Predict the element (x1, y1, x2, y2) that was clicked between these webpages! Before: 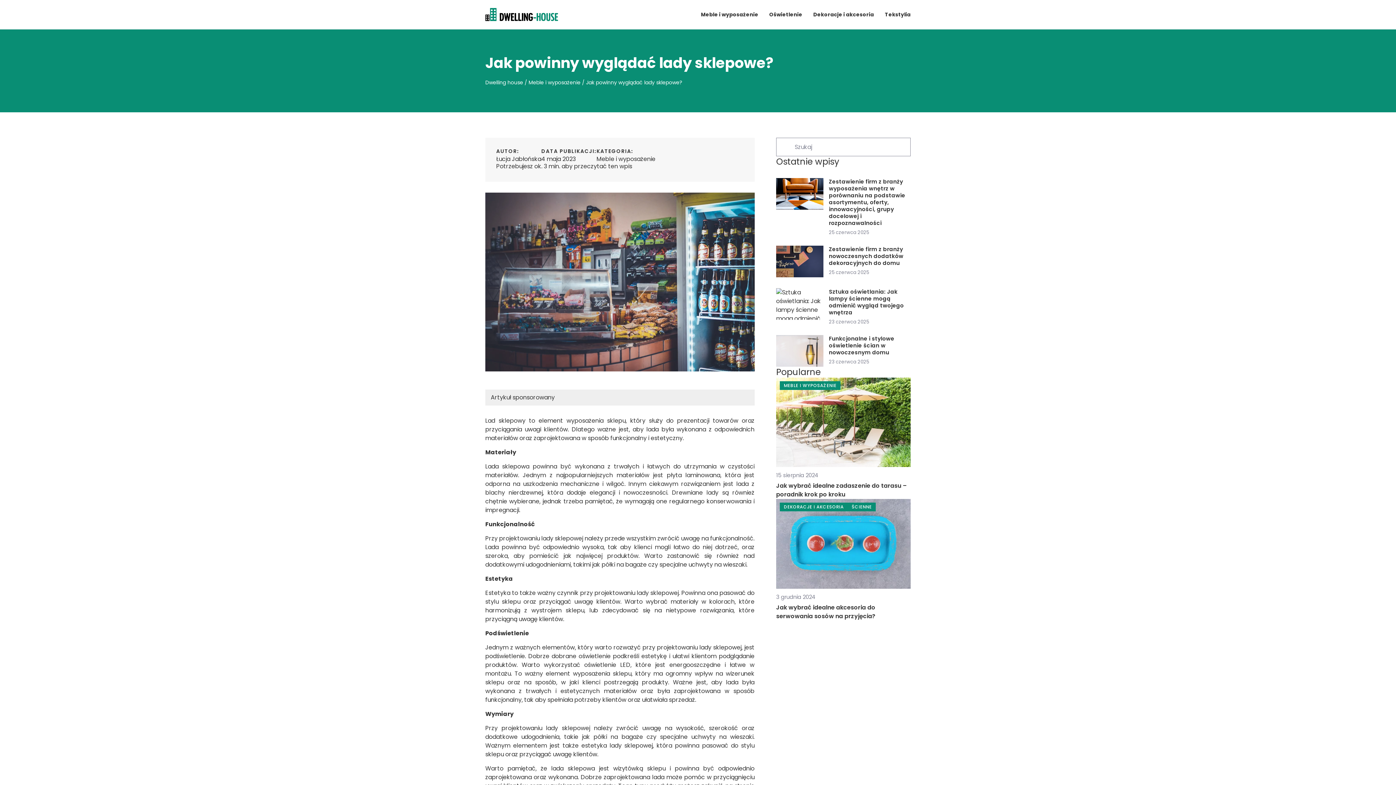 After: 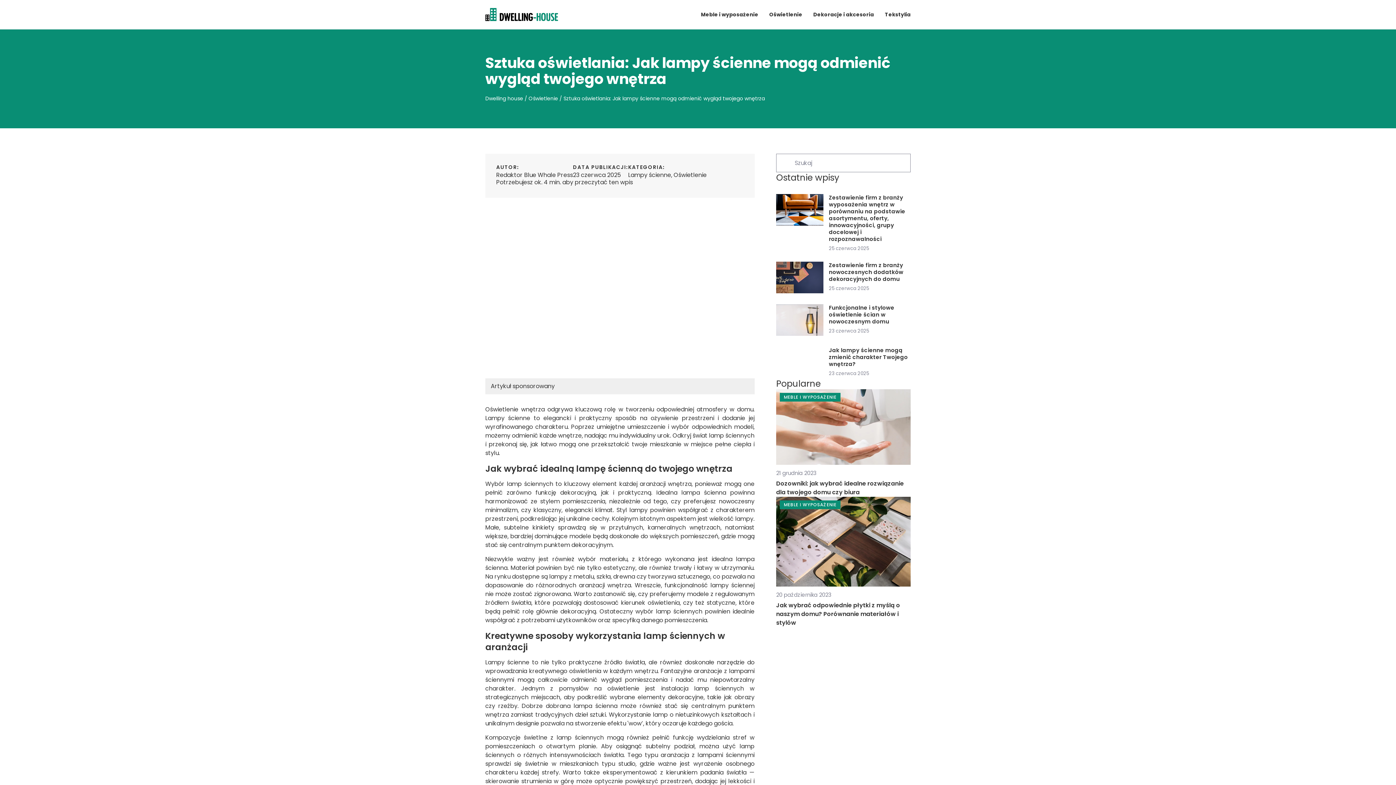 Action: label: Sztuka oświetlania: Jak lampy ścienne mogą odmienić wygląd twojego wnętrza bbox: (829, 288, 910, 316)